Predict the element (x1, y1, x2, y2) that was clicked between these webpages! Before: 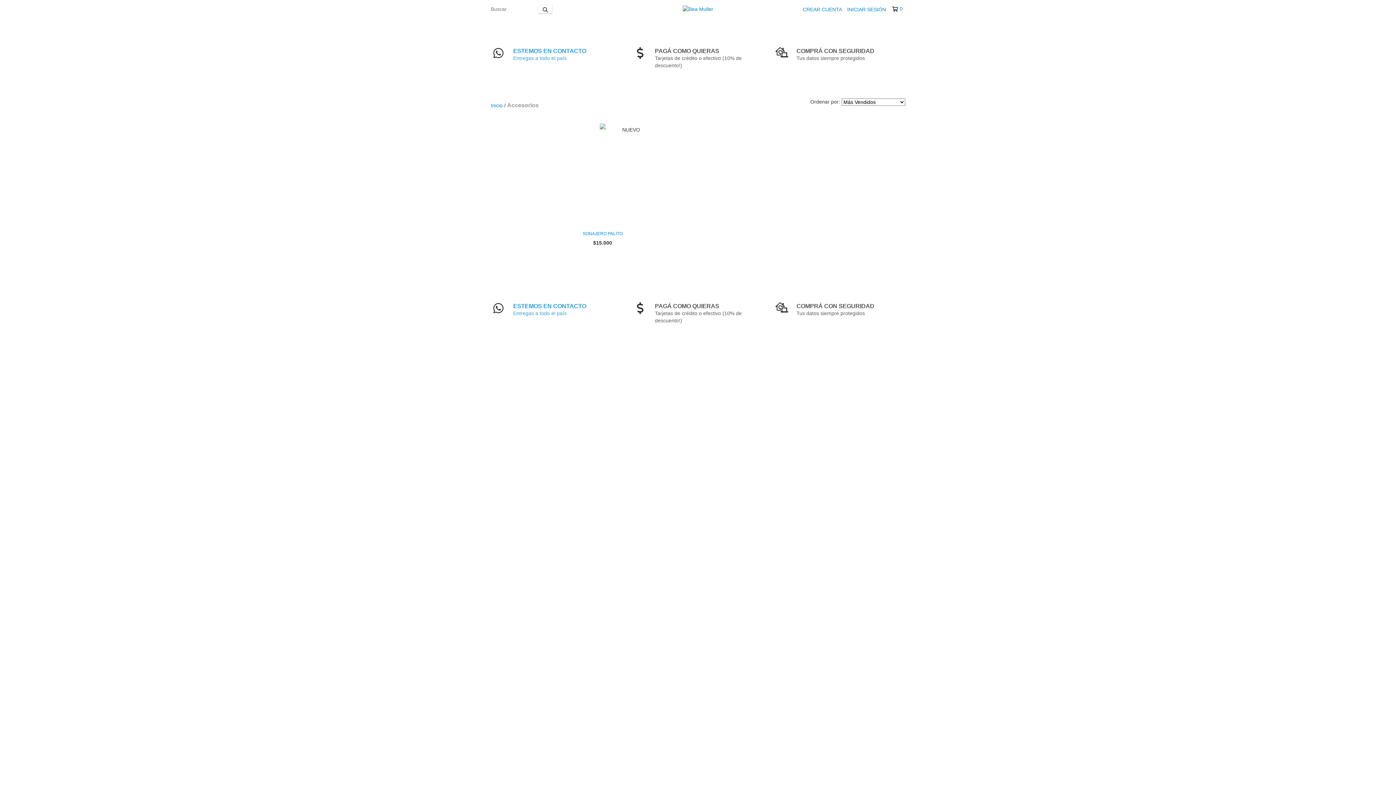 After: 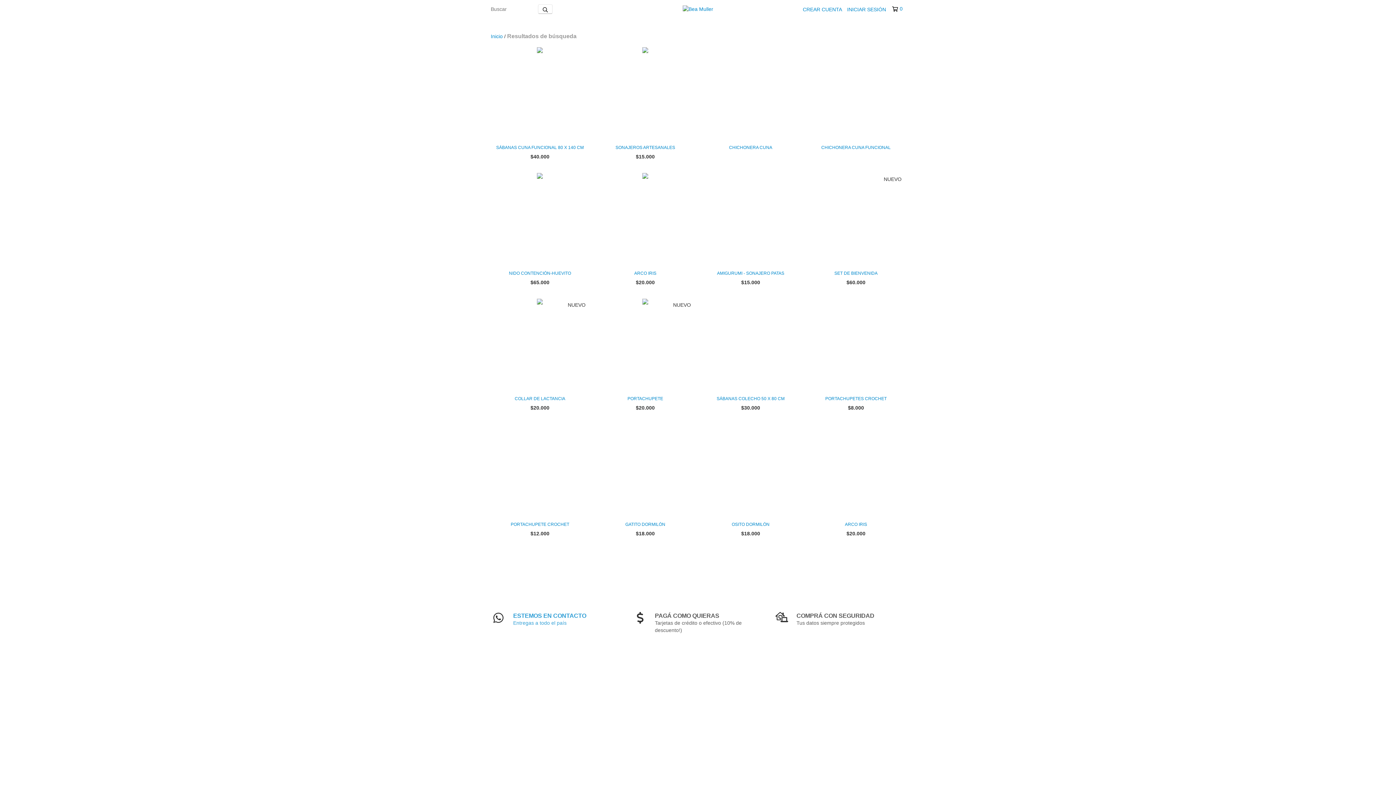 Action: bbox: (538, 4, 552, 13) label: Buscar